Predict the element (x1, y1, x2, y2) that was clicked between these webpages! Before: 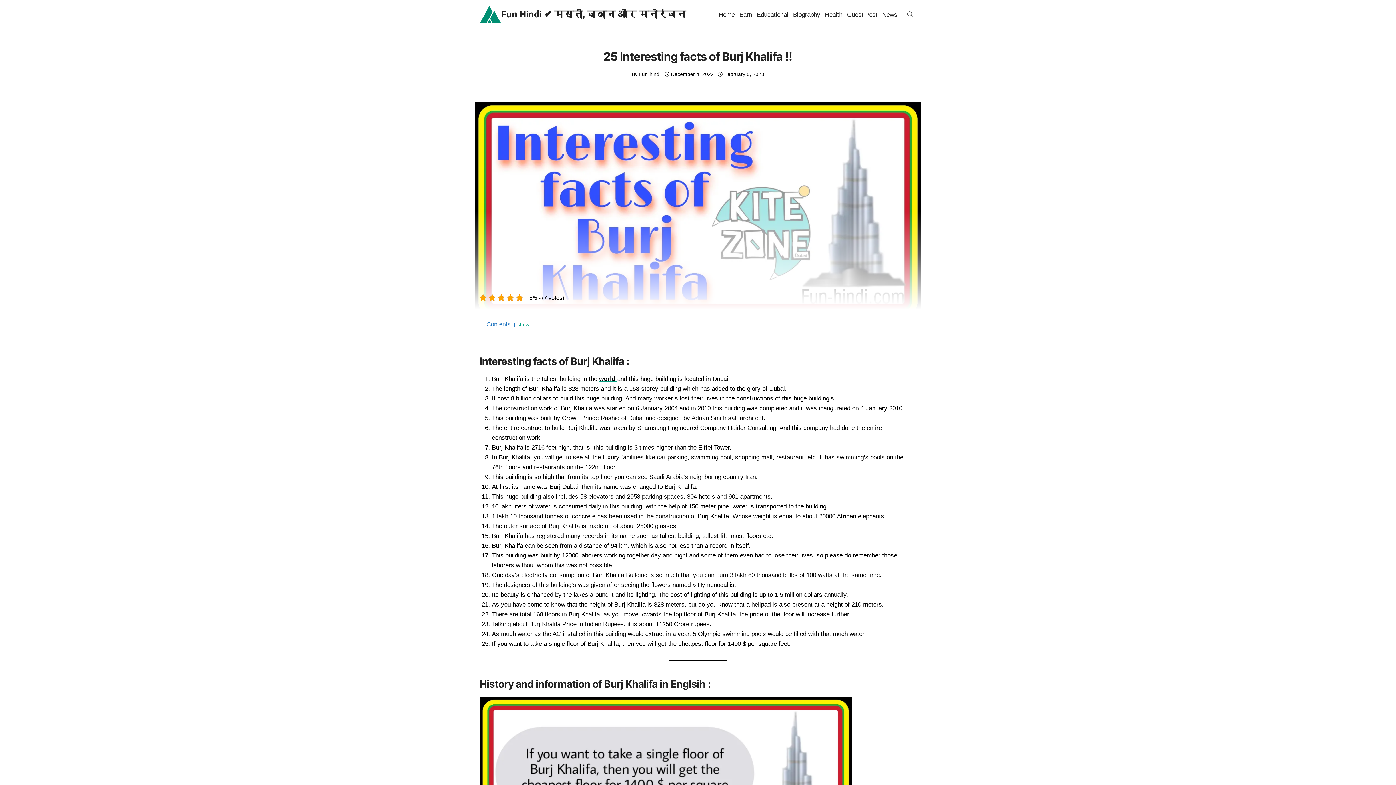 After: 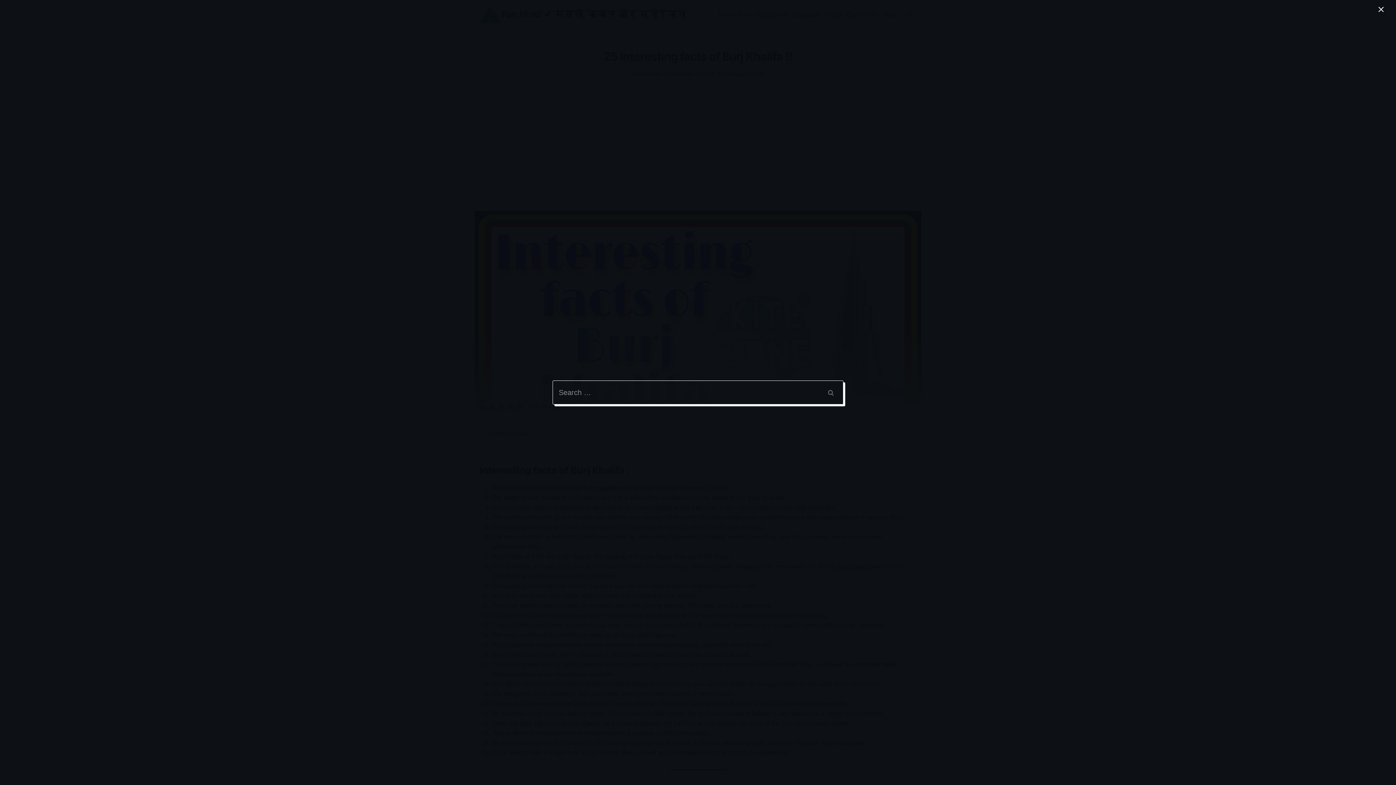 Action: label: View Search Form bbox: (903, 8, 916, 21)